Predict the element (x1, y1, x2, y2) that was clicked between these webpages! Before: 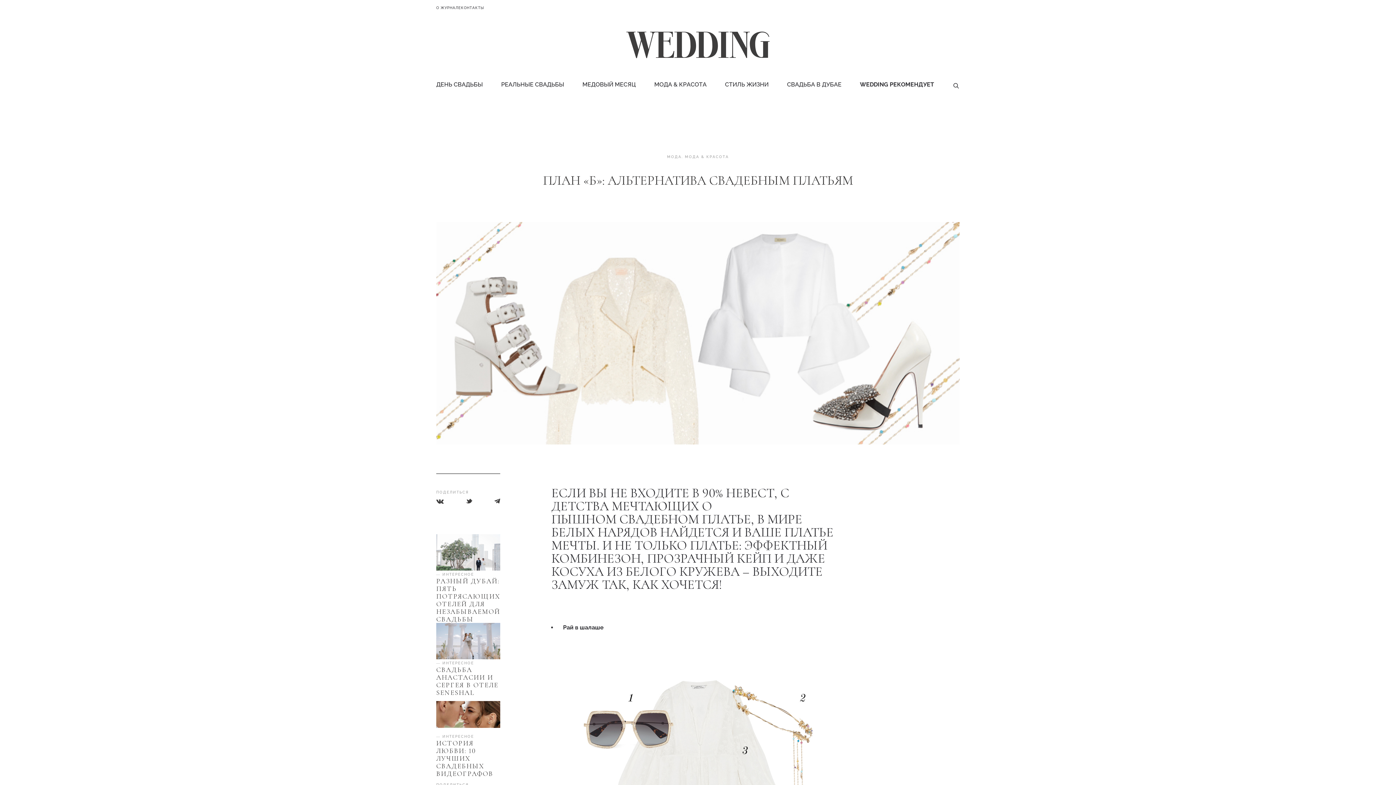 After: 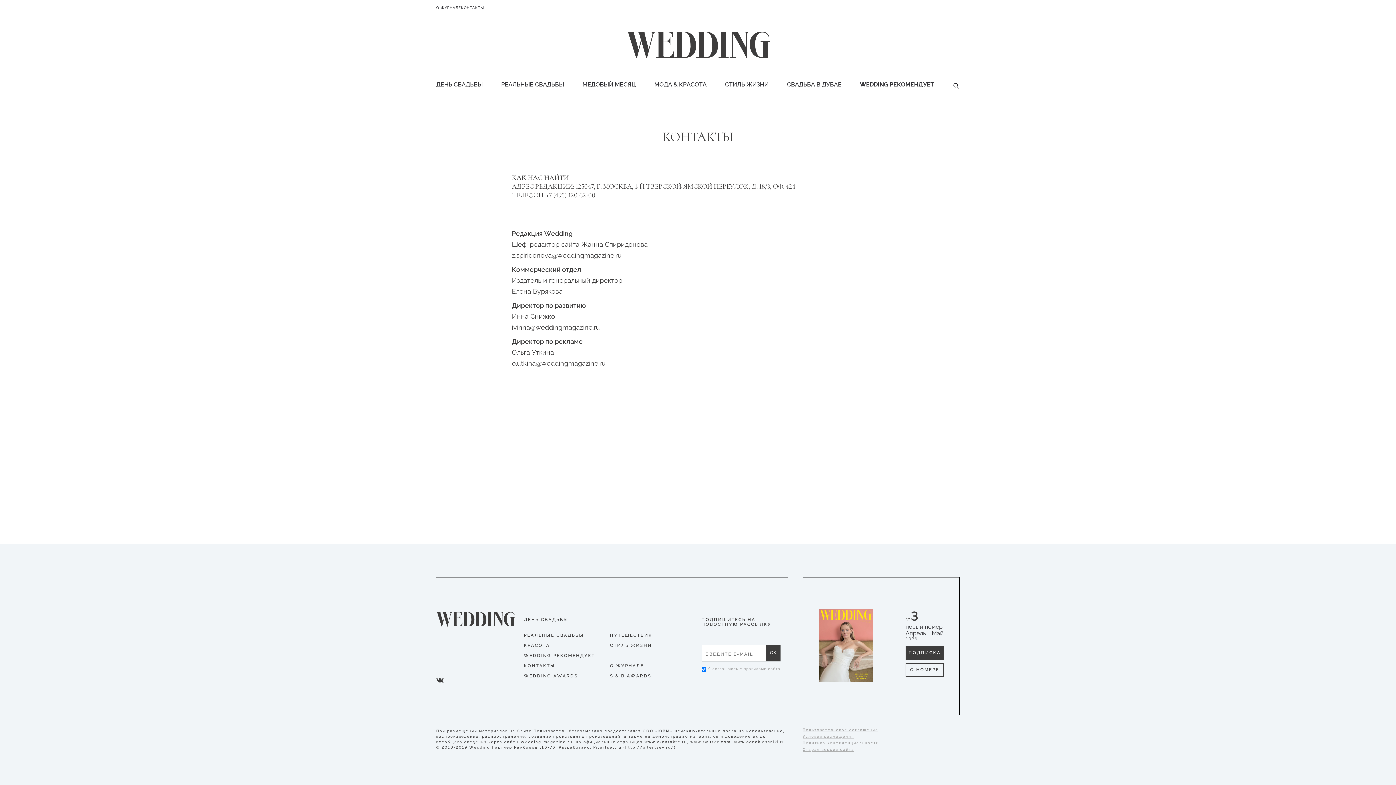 Action: label: КОНТАКТЫ bbox: (461, 5, 484, 9)